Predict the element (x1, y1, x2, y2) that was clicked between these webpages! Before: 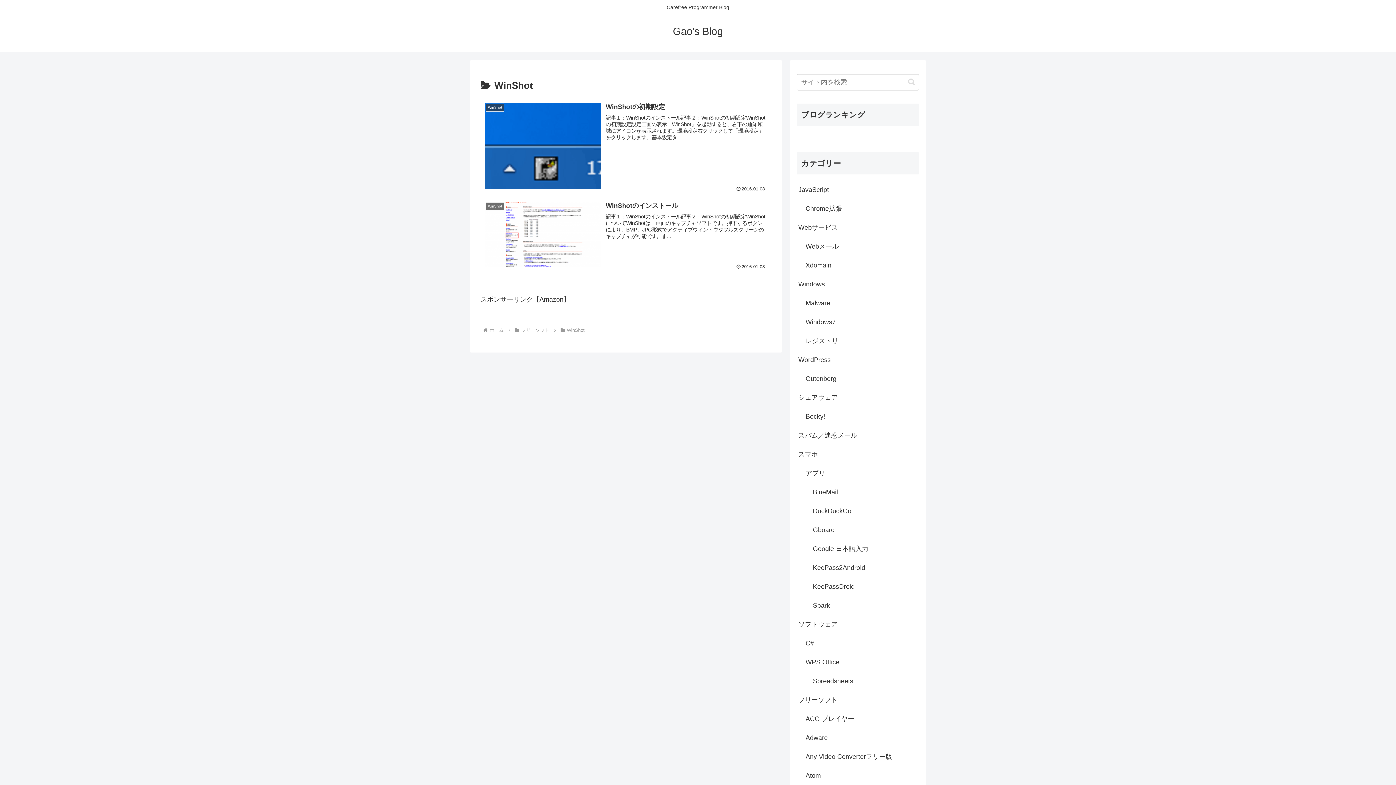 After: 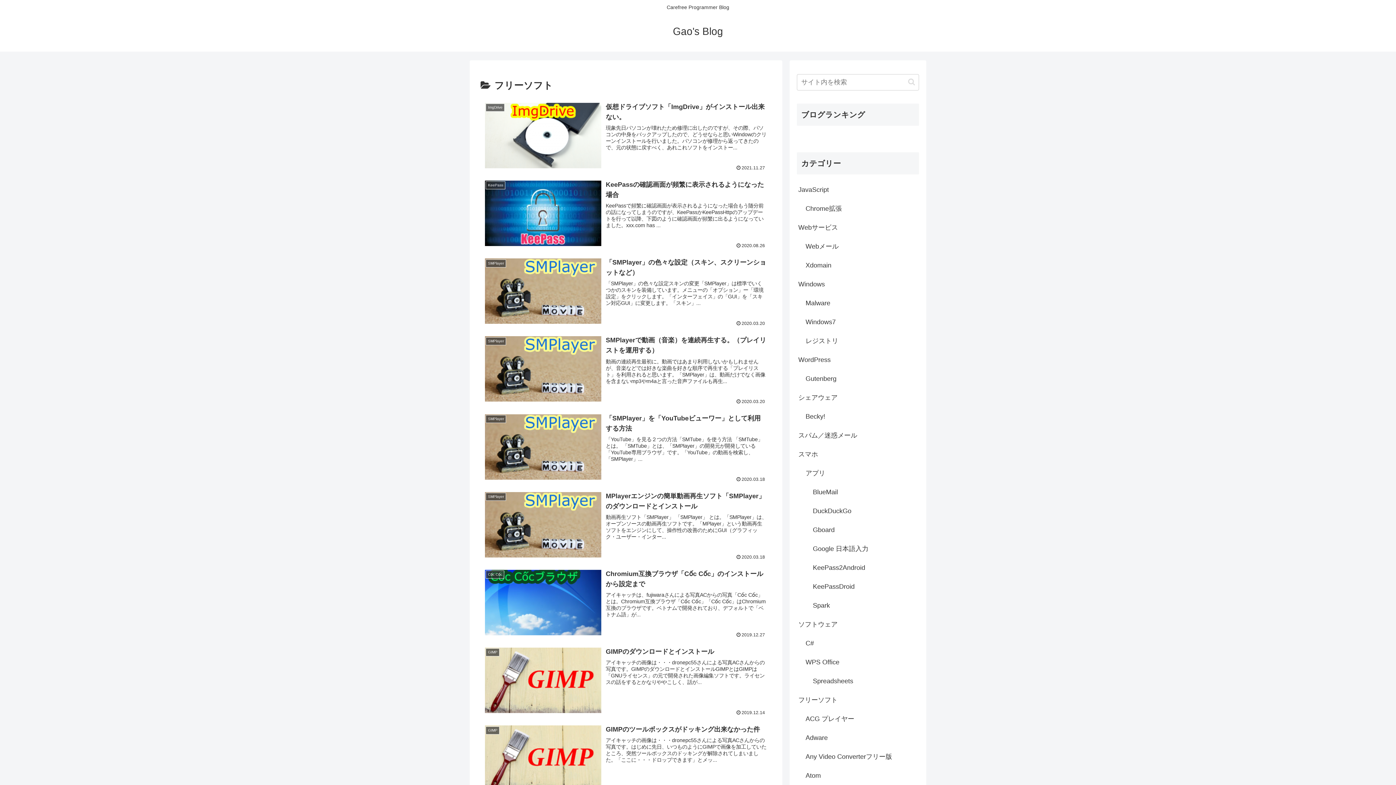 Action: bbox: (520, 327, 550, 333) label: フリーソフト